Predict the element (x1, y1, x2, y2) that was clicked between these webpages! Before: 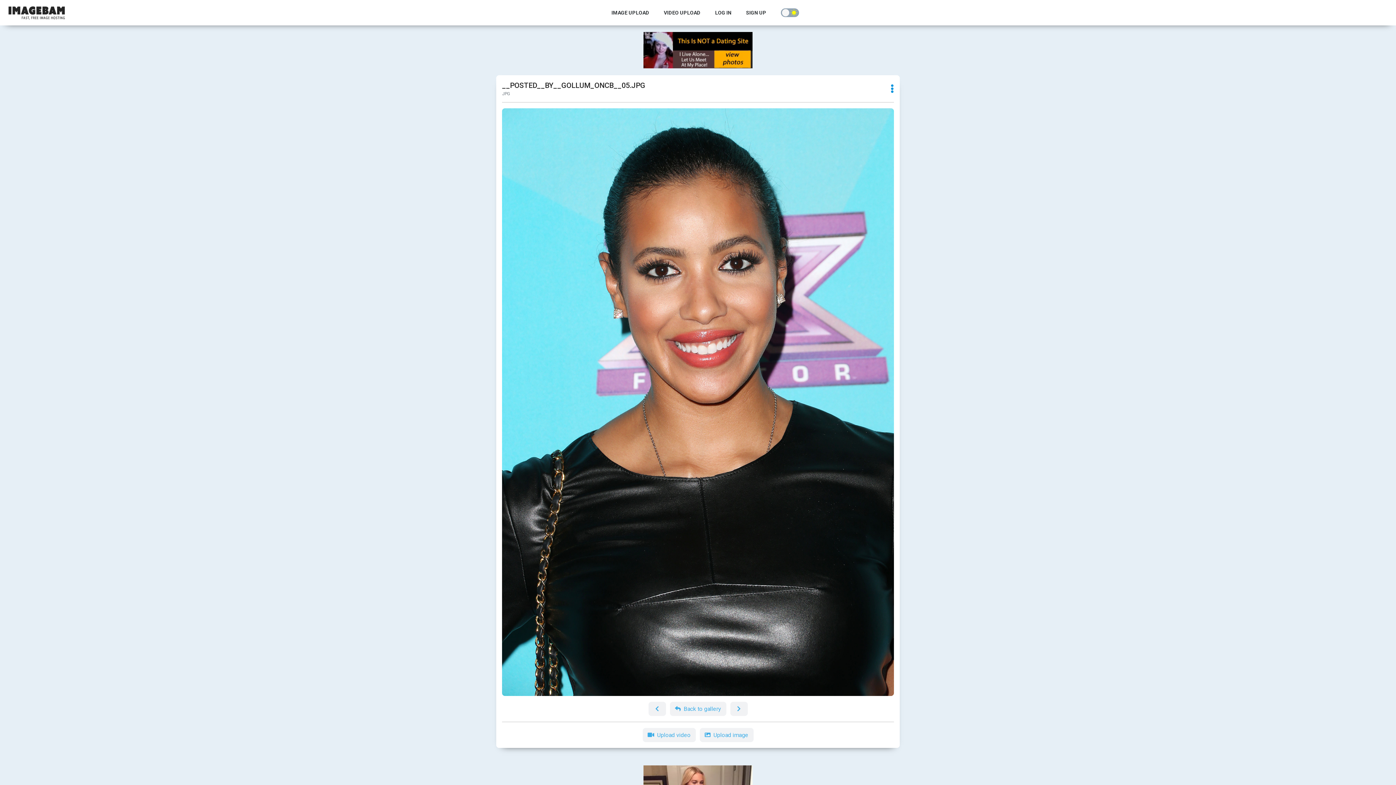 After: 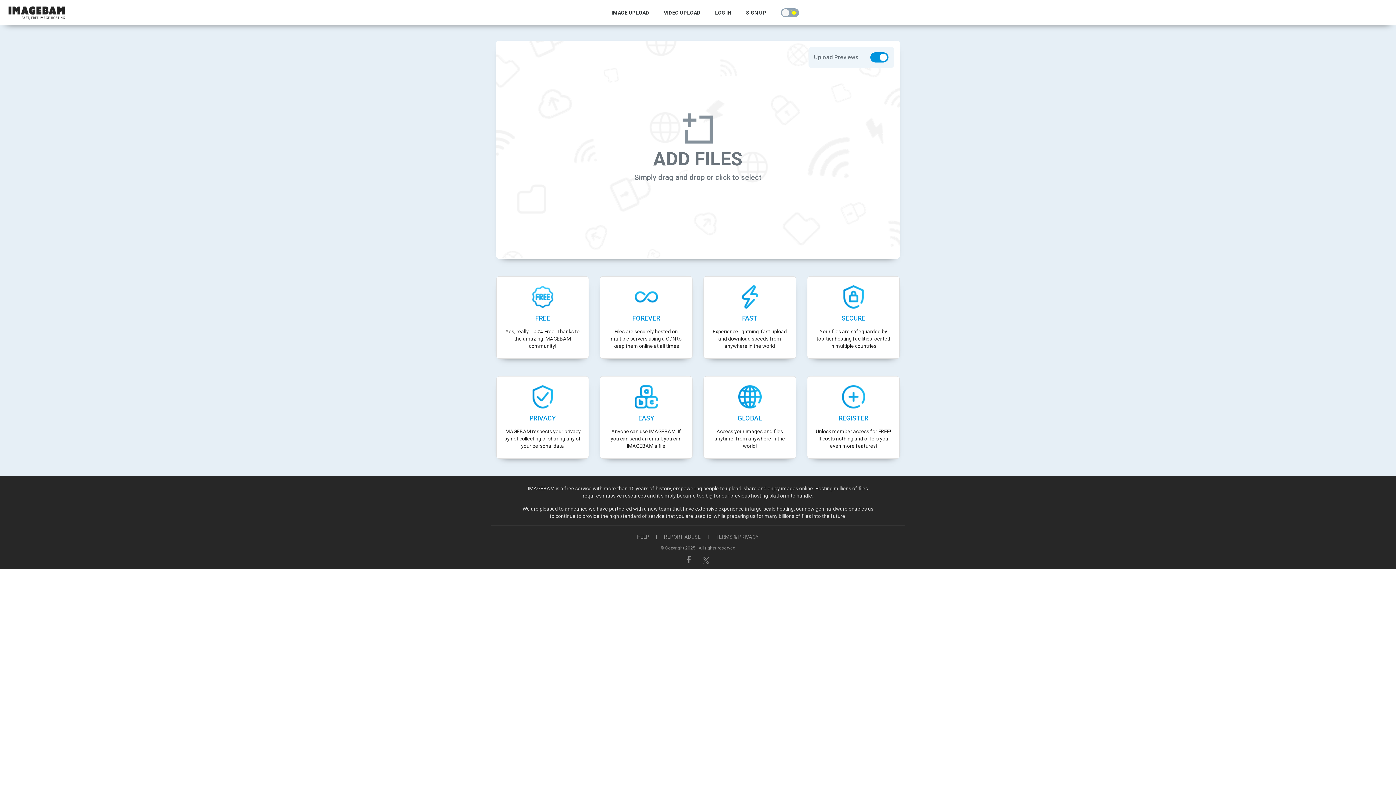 Action: label: IMAGE UPLOAD bbox: (597, 7, 649, 18)